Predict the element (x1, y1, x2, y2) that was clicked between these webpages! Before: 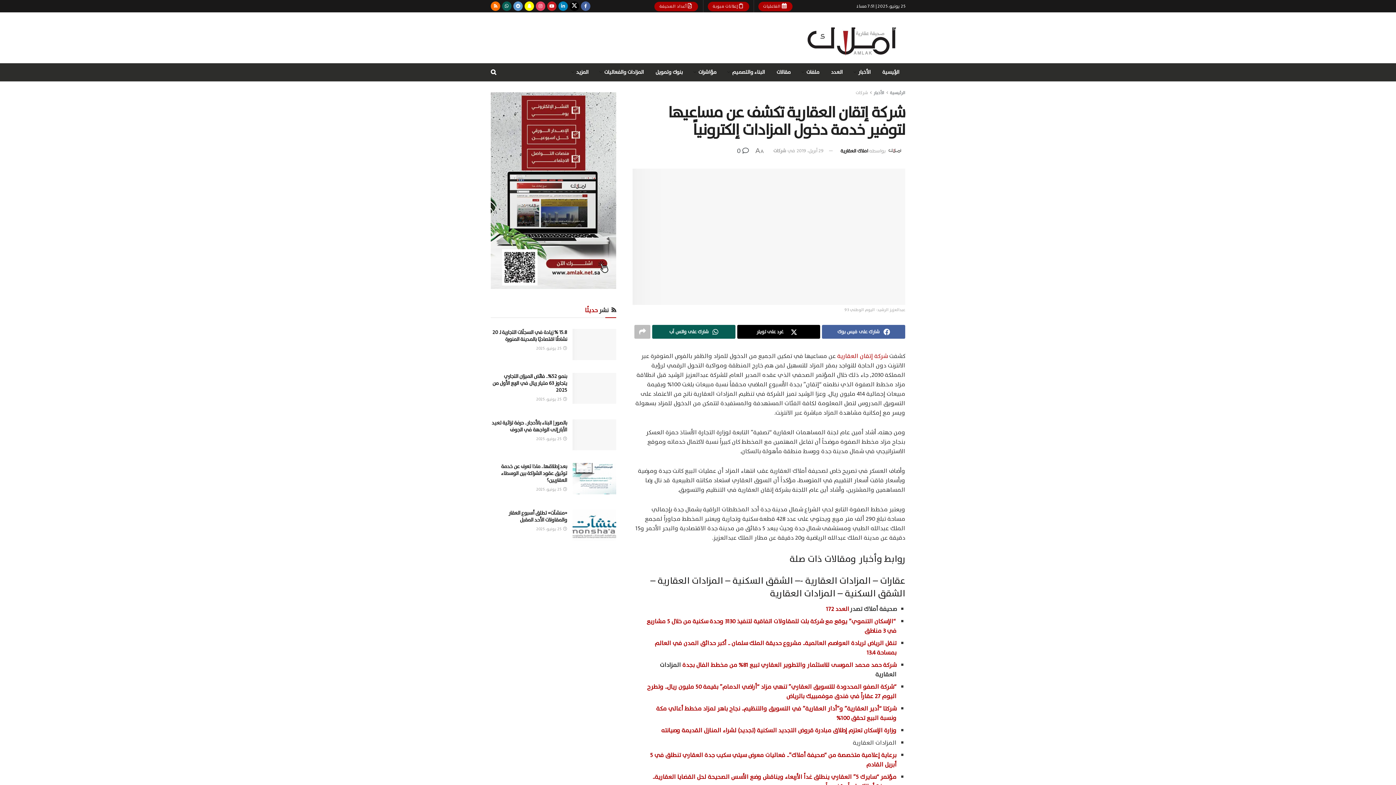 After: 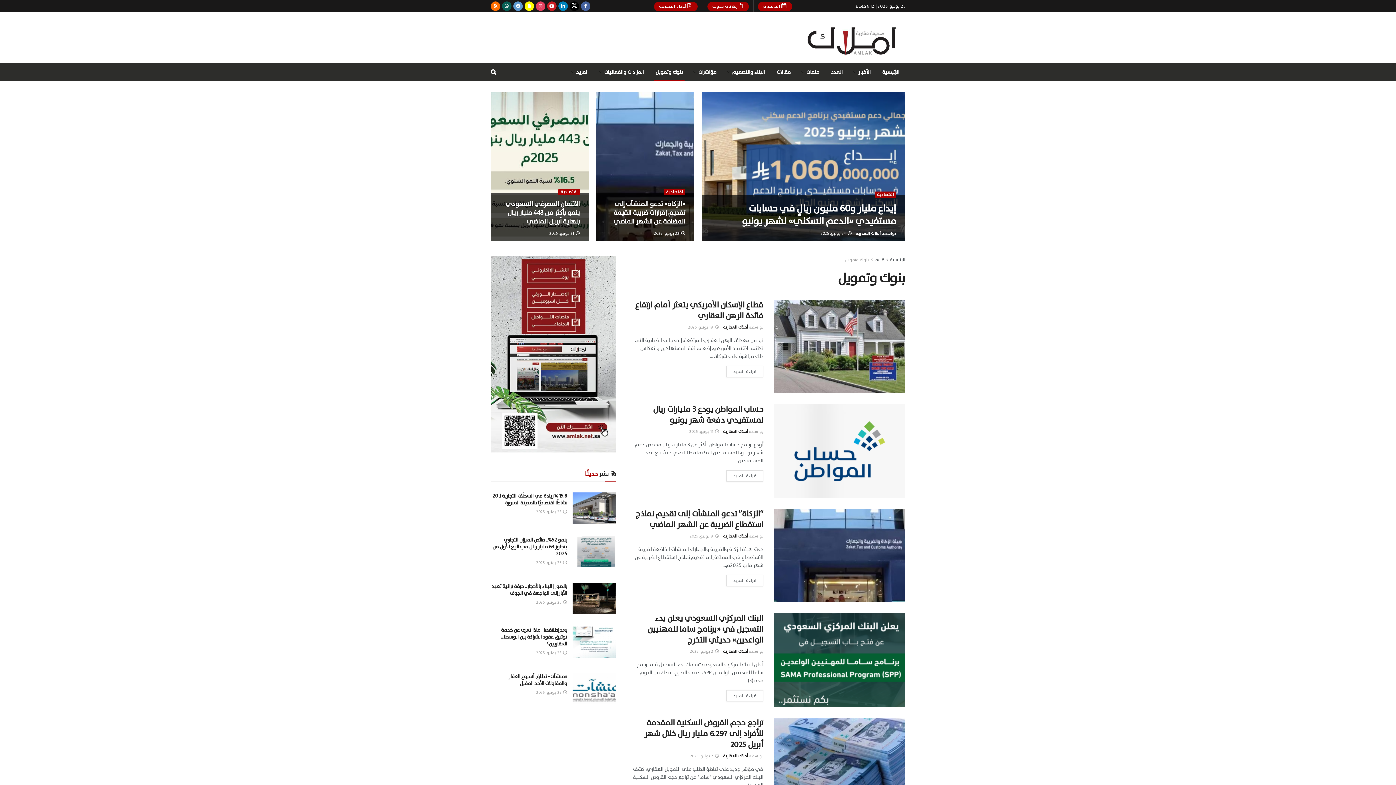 Action: label: بنوك وتمويل bbox: (649, 63, 688, 81)